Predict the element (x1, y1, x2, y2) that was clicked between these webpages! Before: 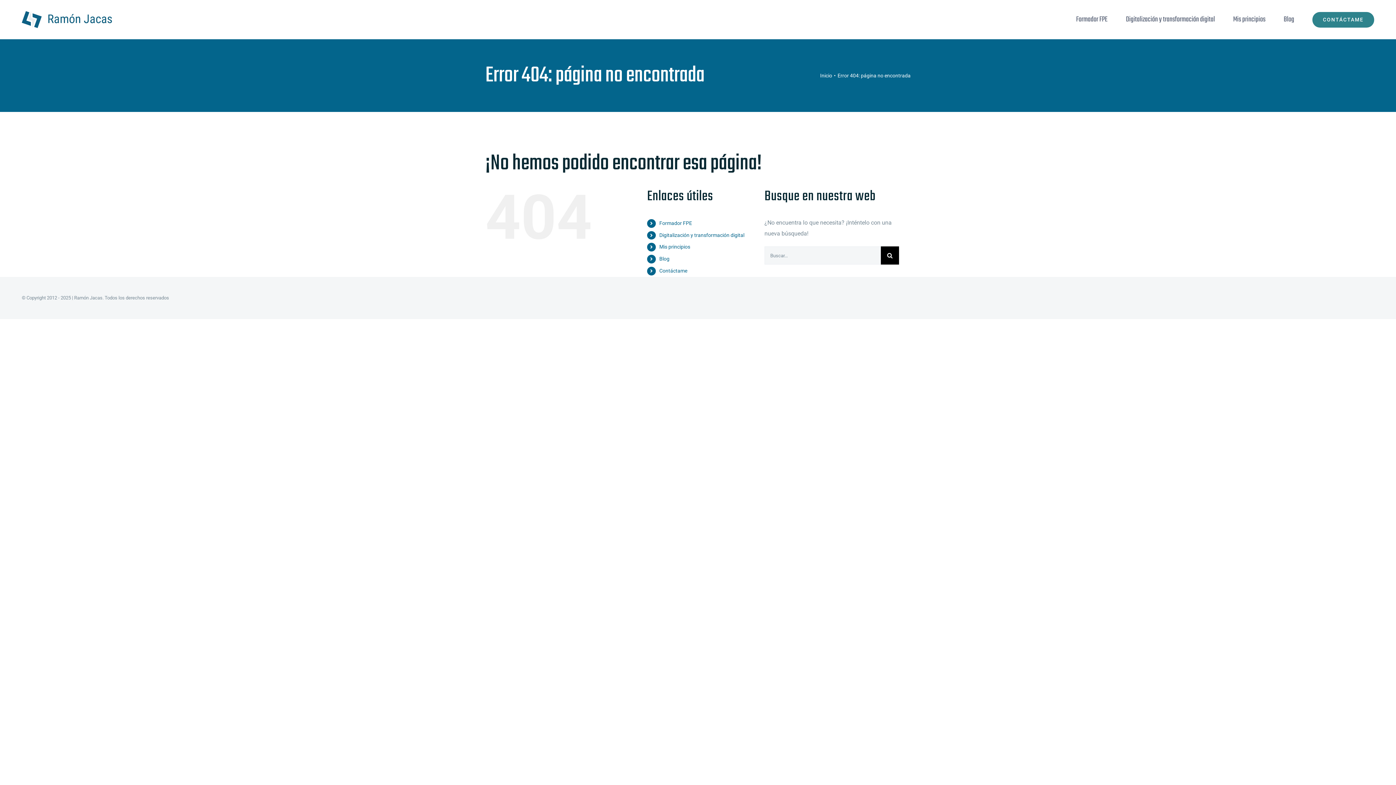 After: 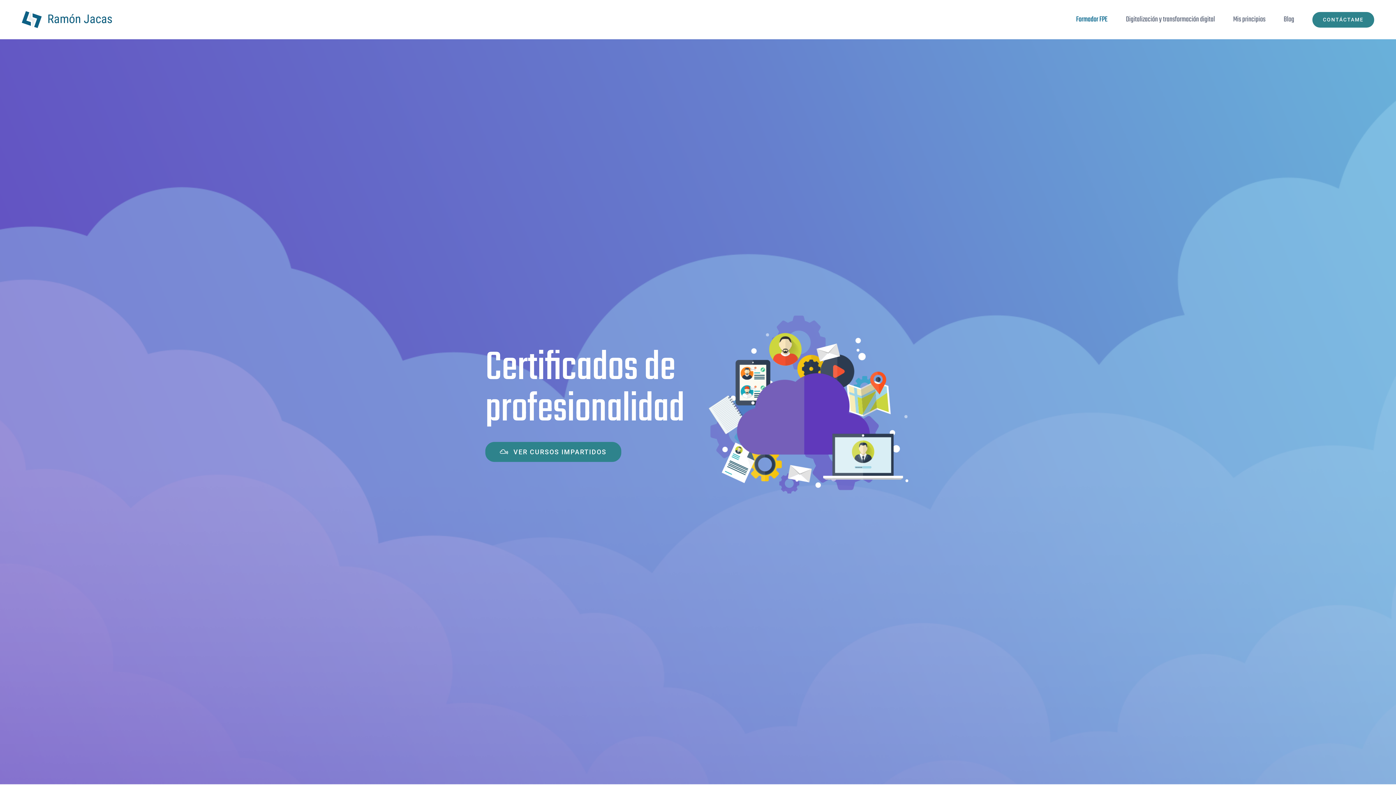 Action: label: Formador FPE bbox: (659, 220, 692, 226)